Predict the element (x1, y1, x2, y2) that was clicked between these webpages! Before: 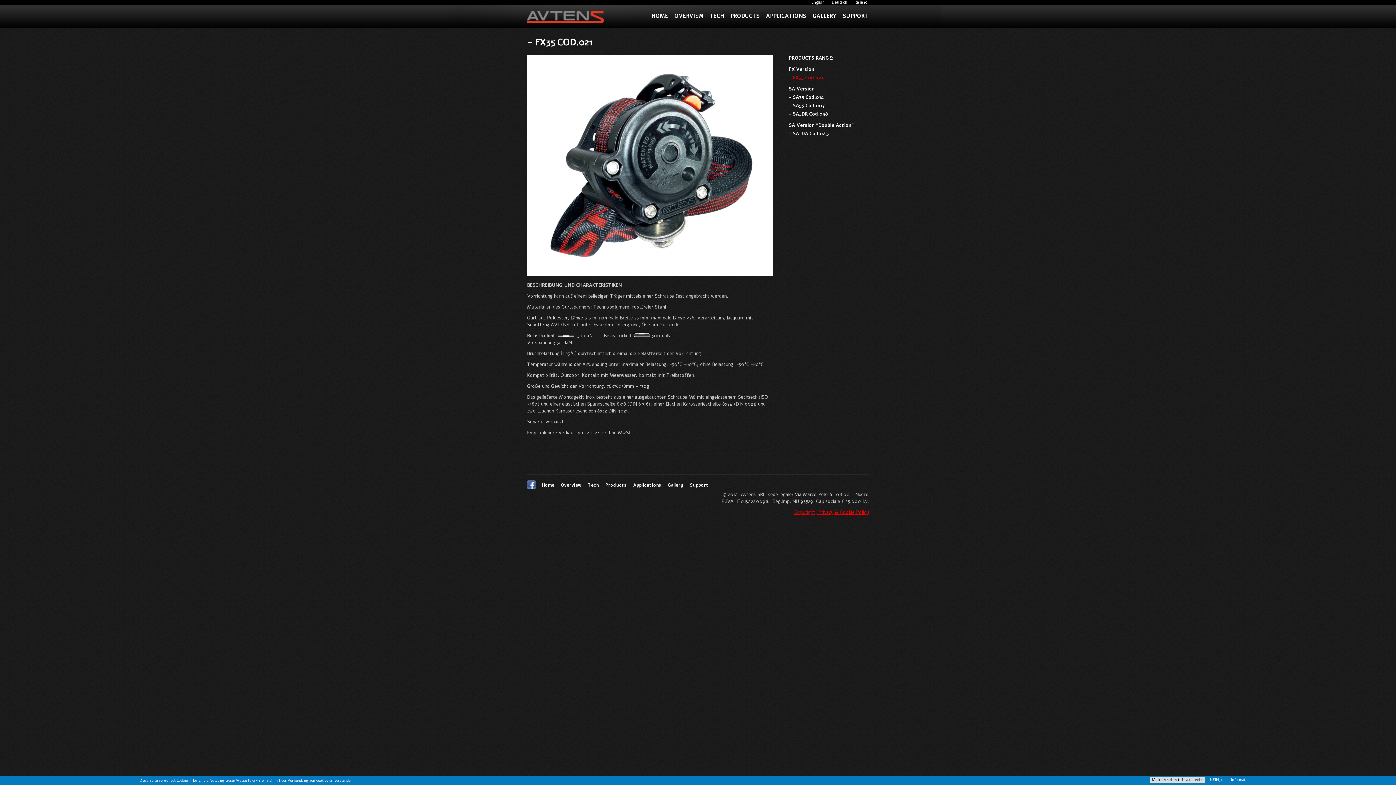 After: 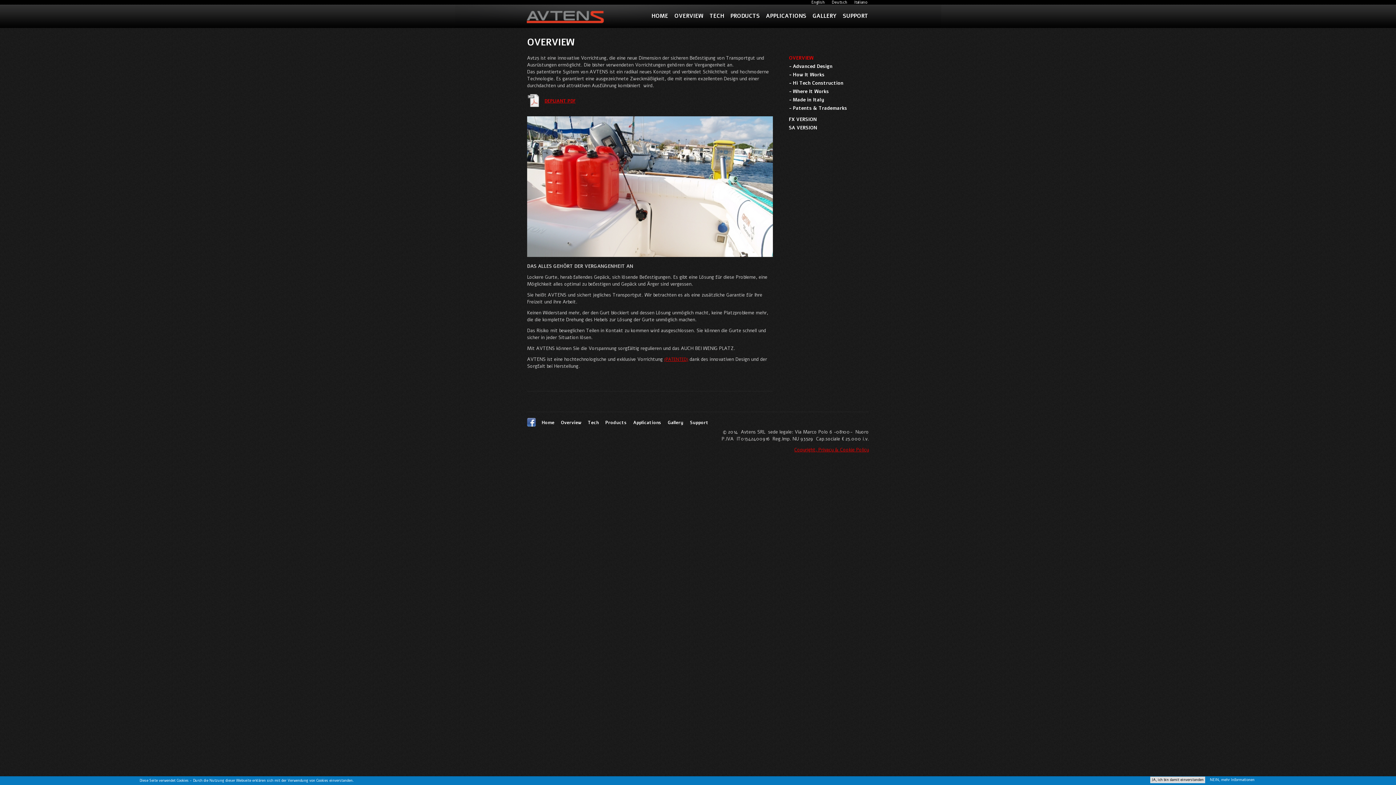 Action: bbox: (674, 12, 703, 20) label: OVERVIEW